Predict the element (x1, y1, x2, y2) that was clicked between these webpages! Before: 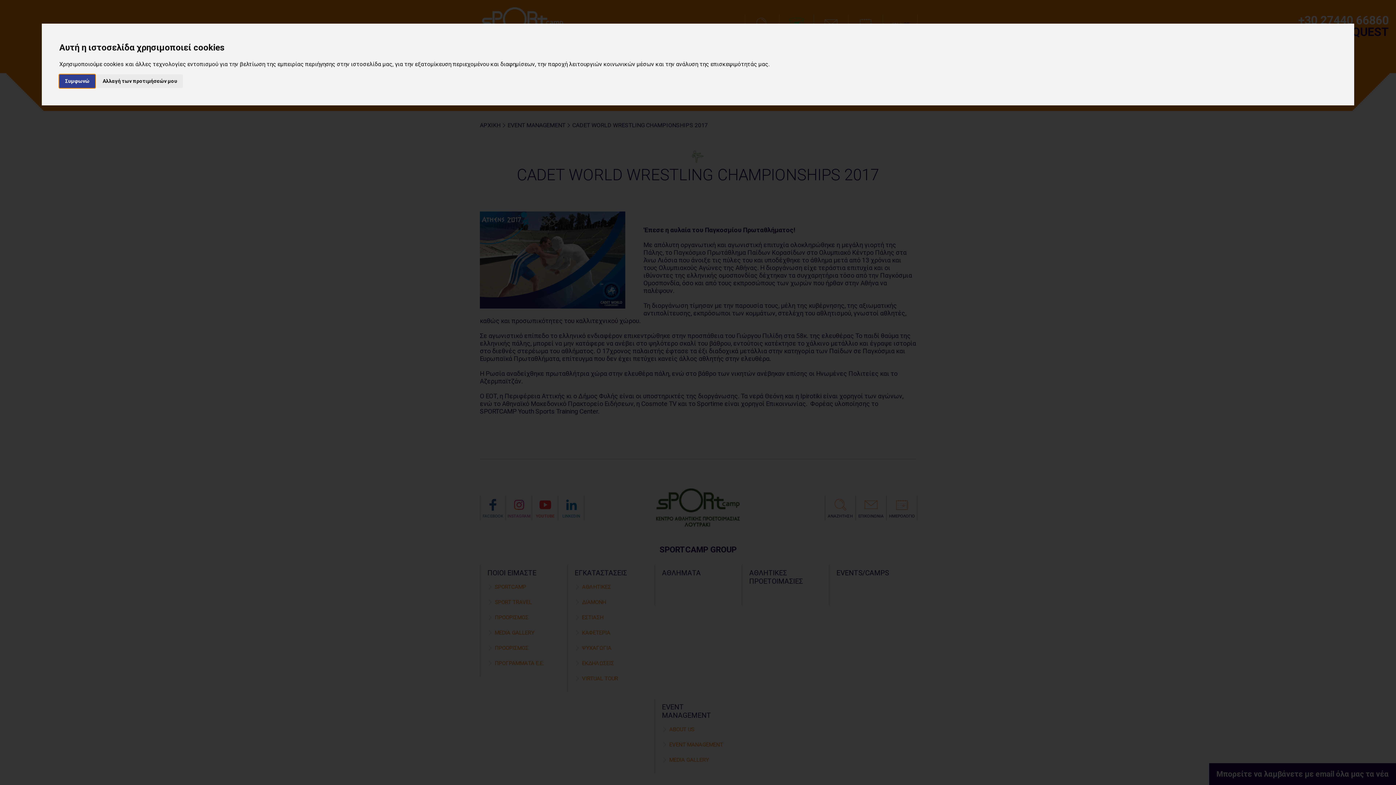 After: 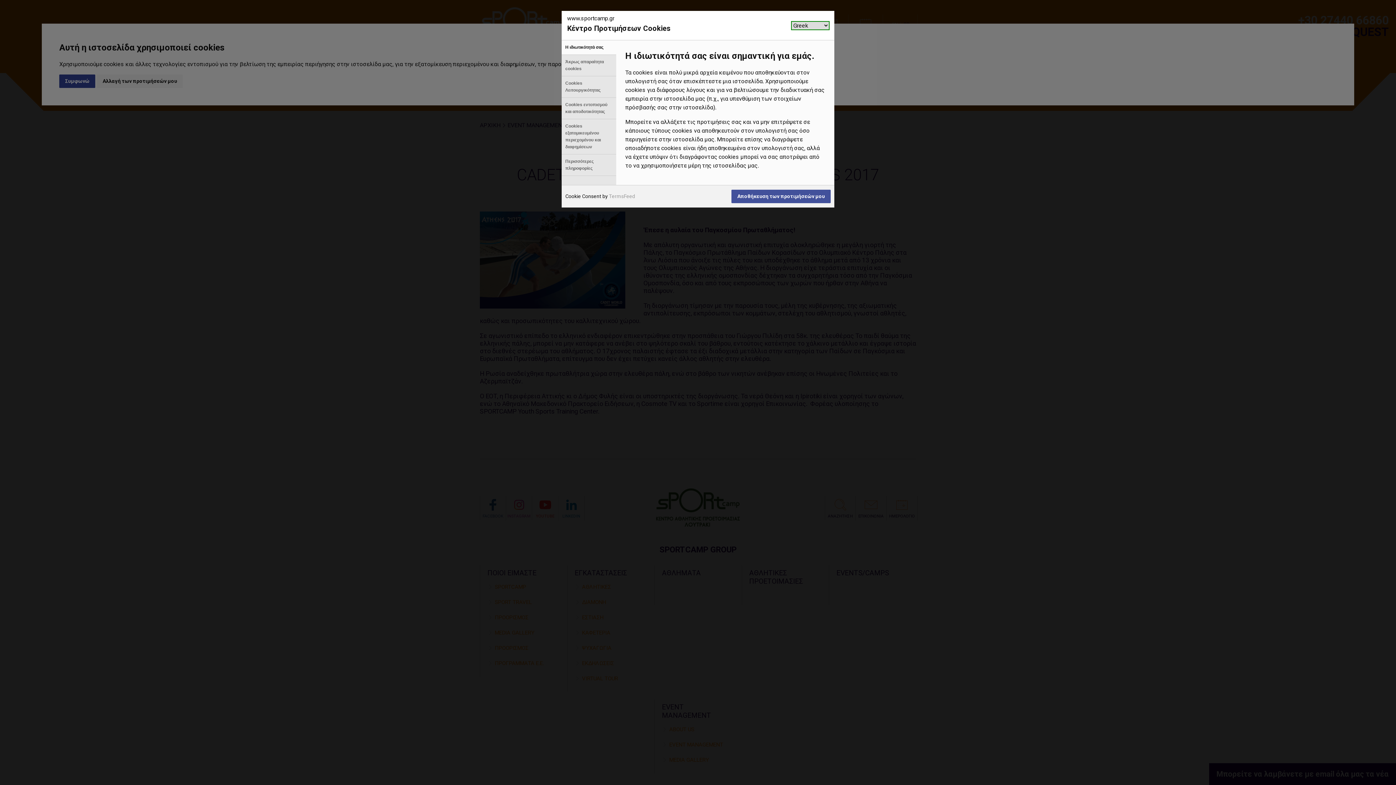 Action: bbox: (96, 74, 182, 87) label: Αλλαγή των προτιμήσεών μου